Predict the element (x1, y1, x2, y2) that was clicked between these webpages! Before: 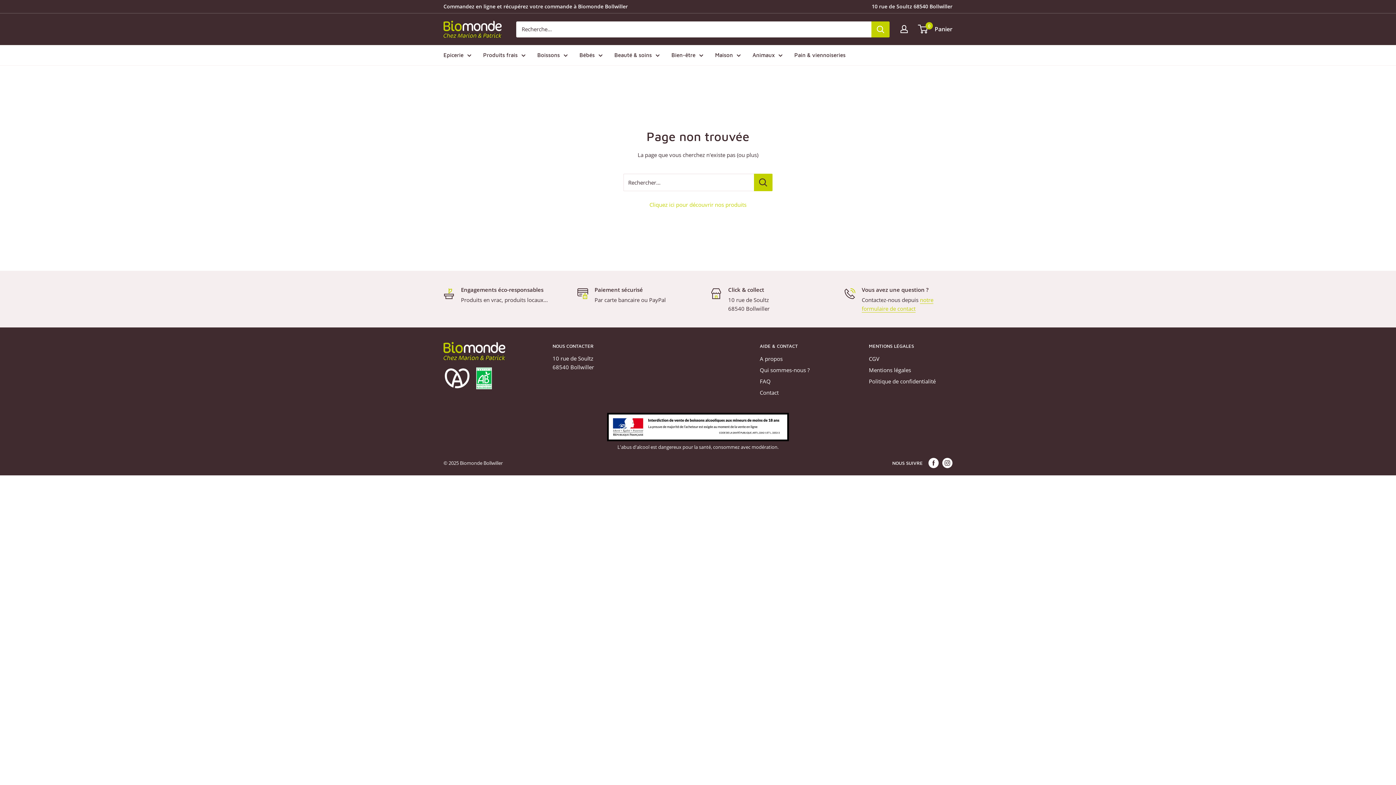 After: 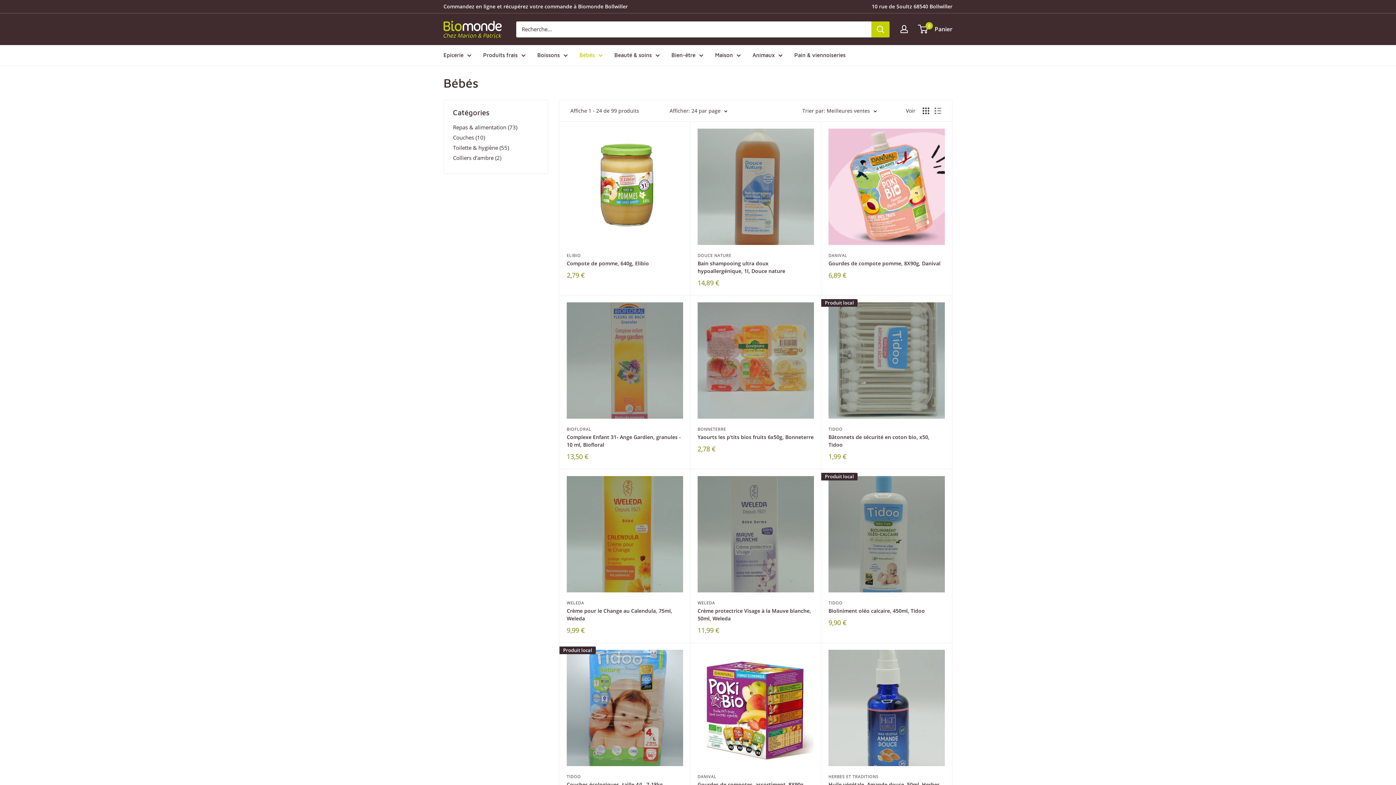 Action: bbox: (579, 50, 602, 59) label: Bébés